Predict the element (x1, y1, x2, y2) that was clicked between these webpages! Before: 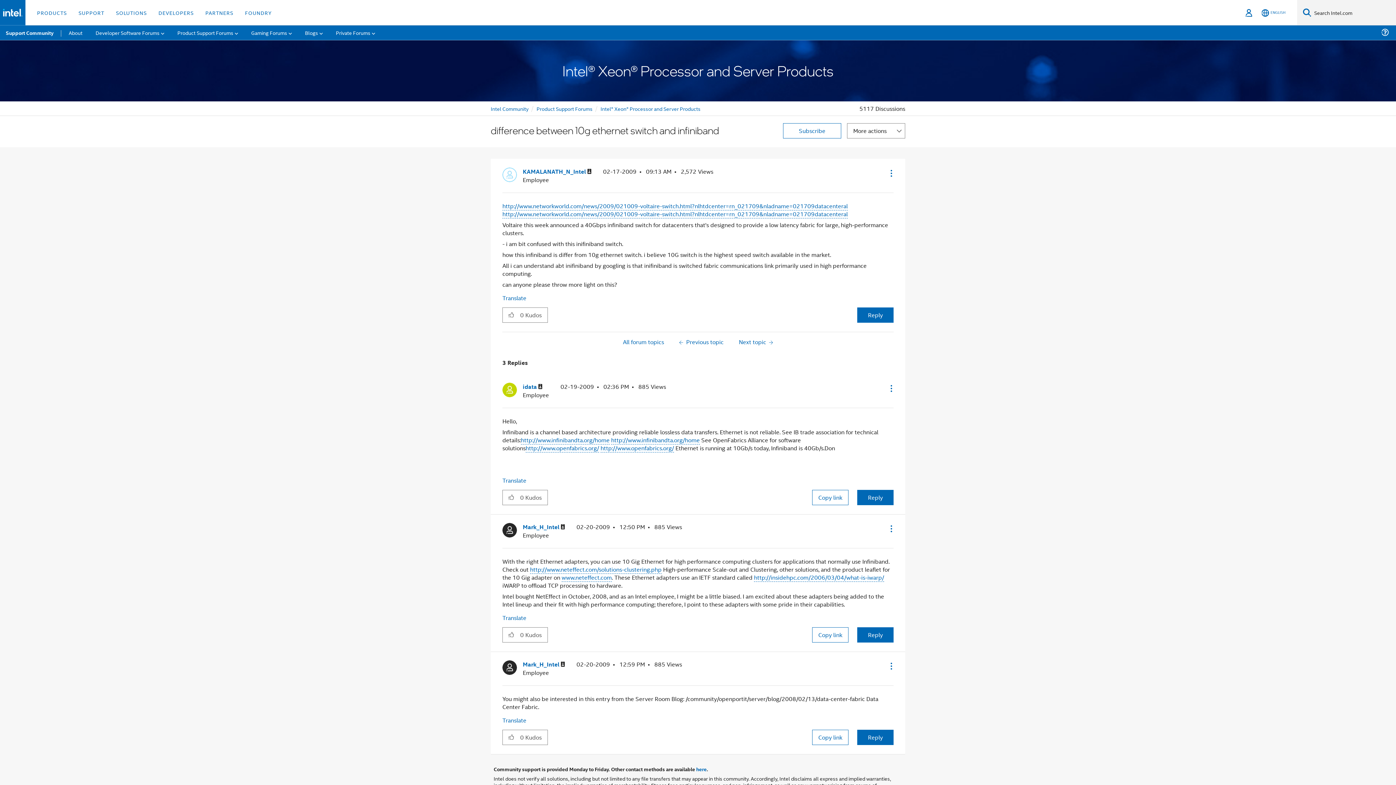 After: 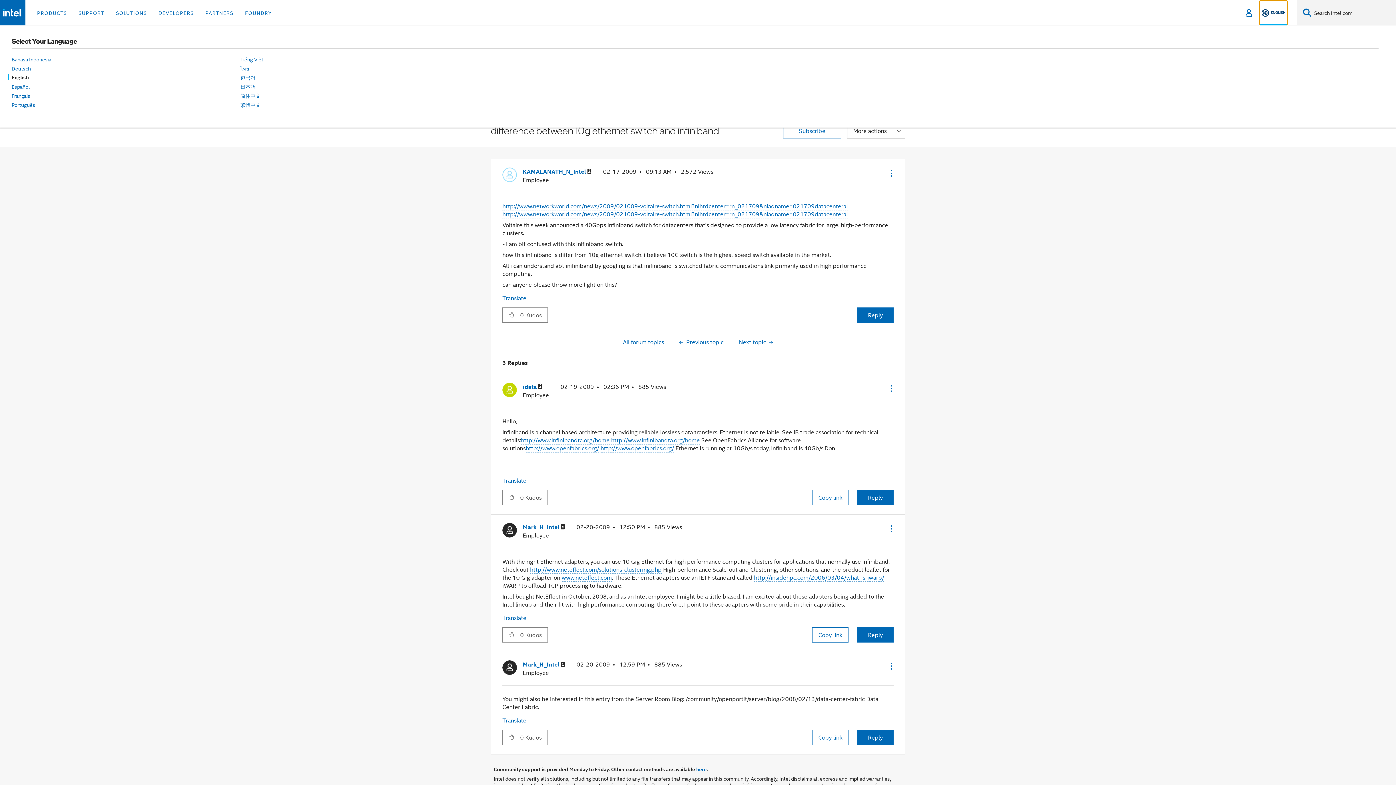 Action: bbox: (1260, 0, 1287, 25) label: English